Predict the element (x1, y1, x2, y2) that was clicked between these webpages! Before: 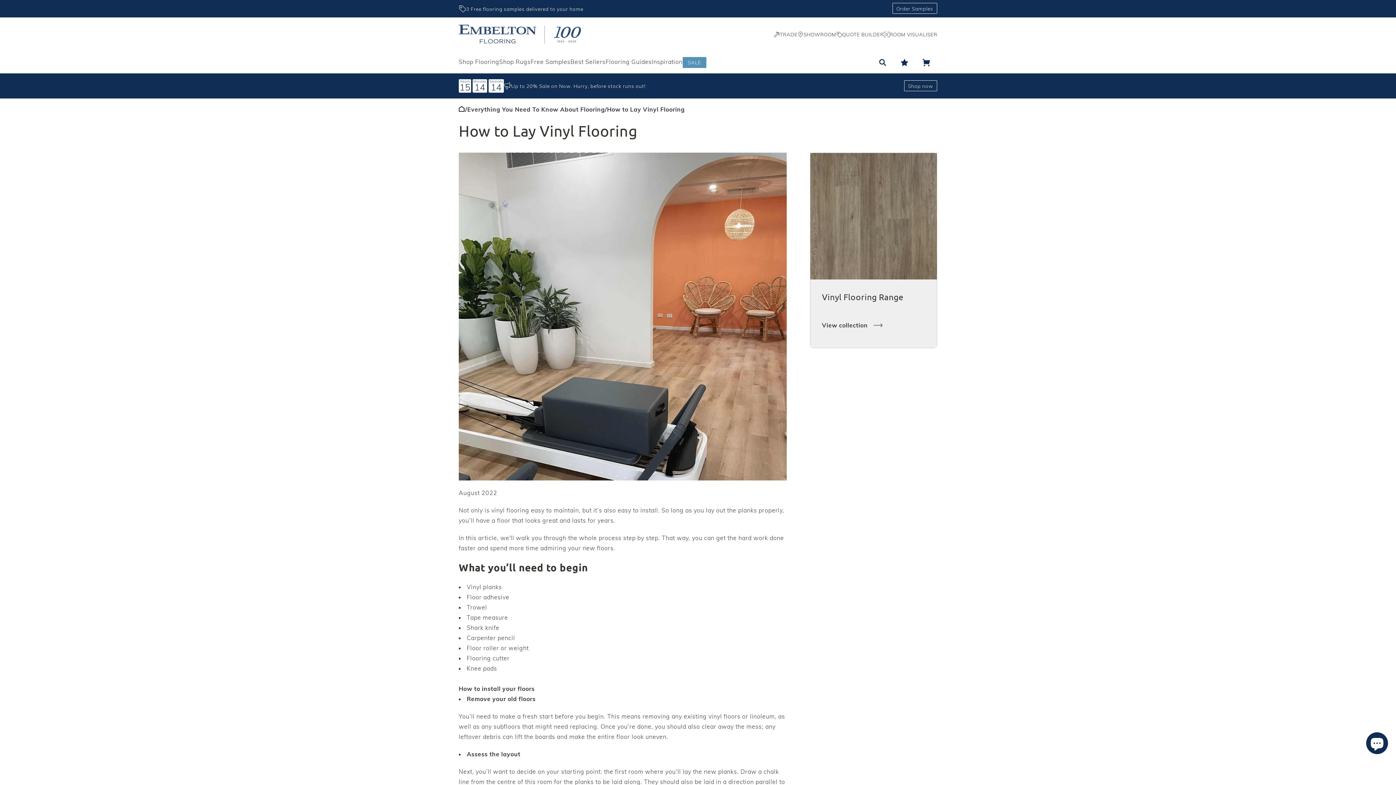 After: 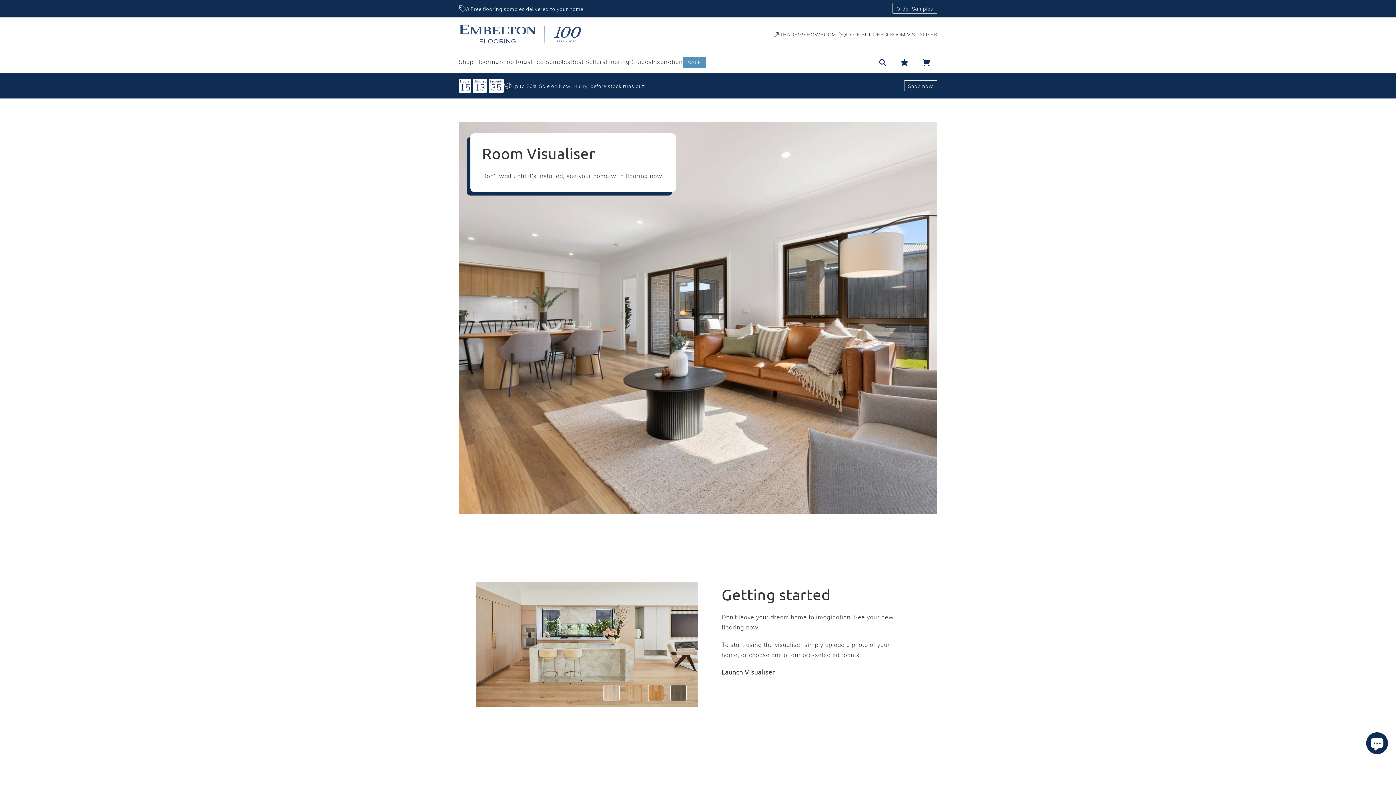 Action: bbox: (884, 23, 937, 45) label: ROOM VISUALISER